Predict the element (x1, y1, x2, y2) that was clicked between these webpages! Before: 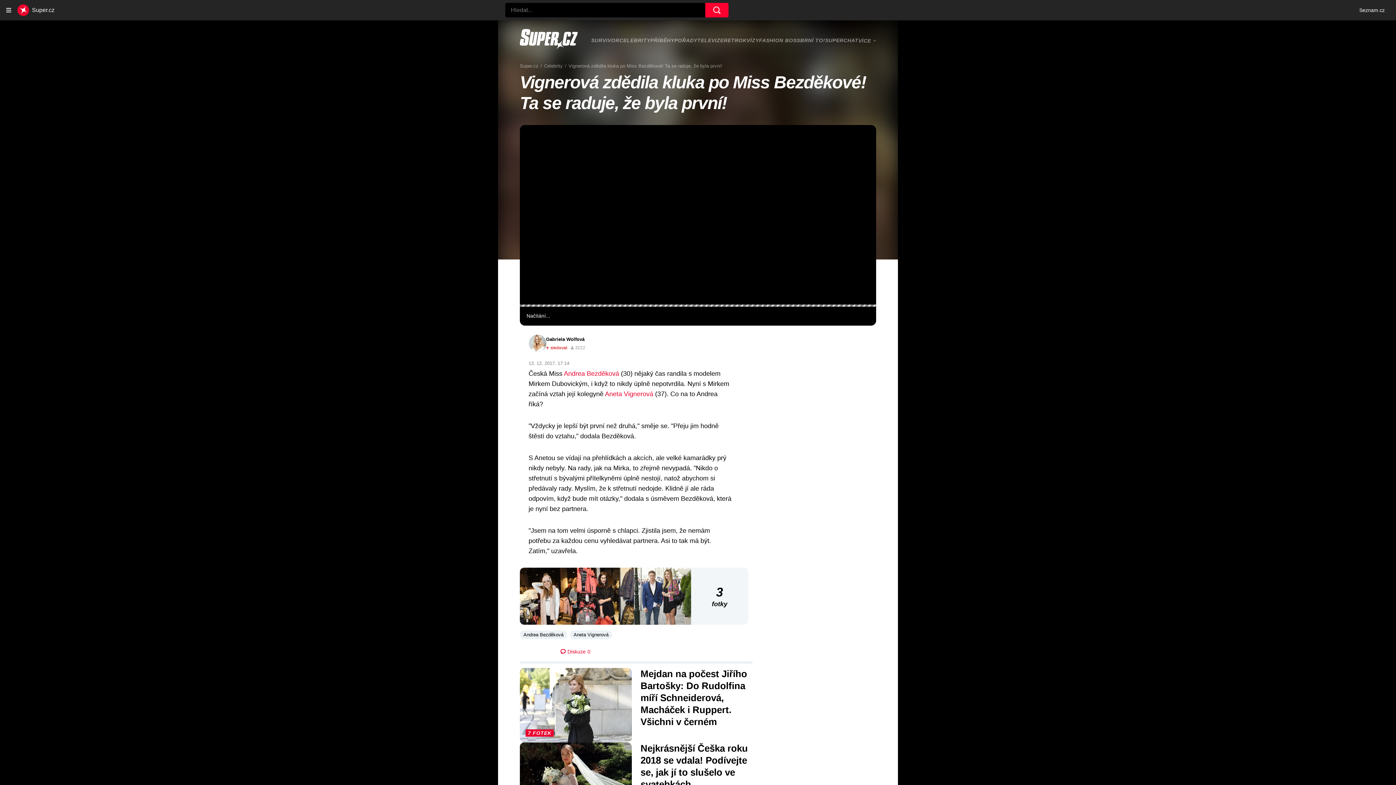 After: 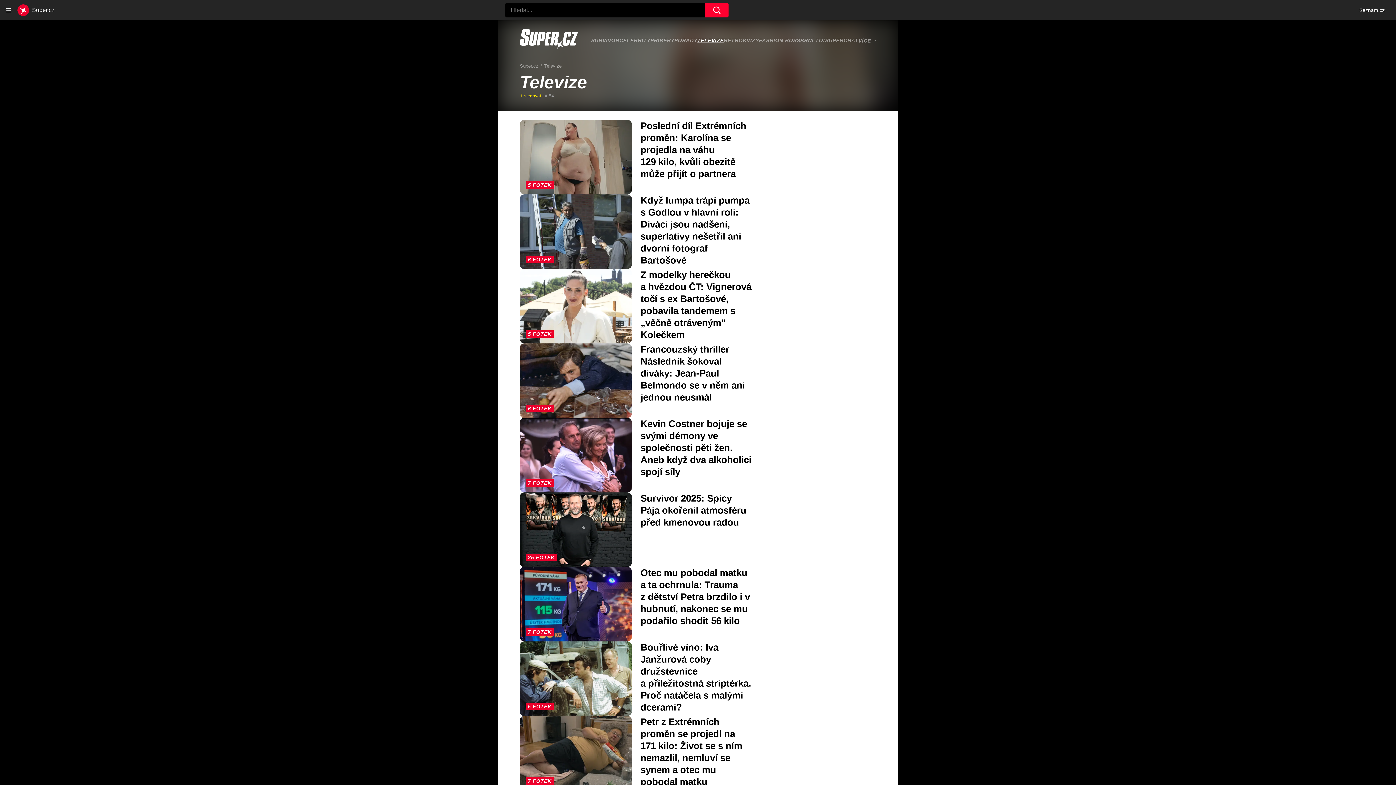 Action: bbox: (697, 37, 723, 43) label: TELEVIZE